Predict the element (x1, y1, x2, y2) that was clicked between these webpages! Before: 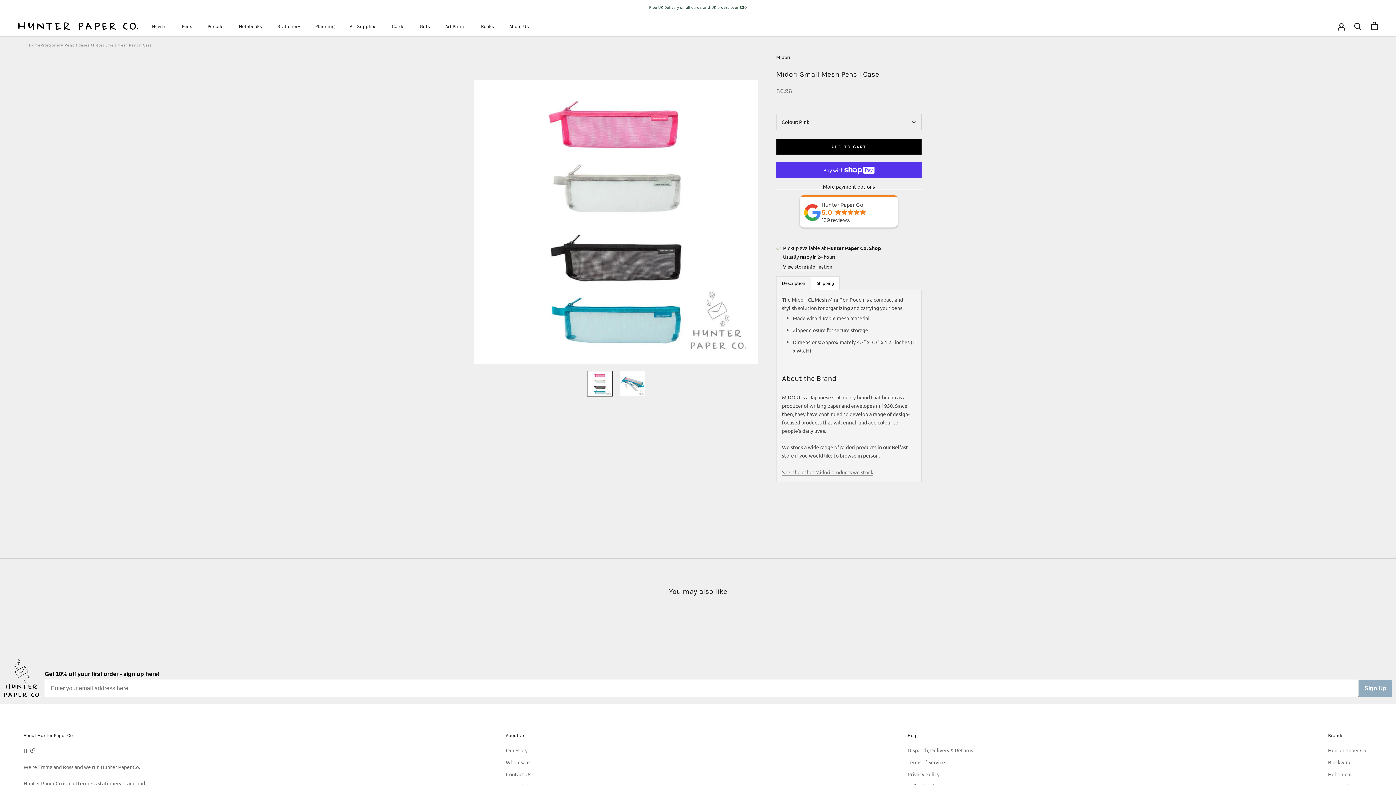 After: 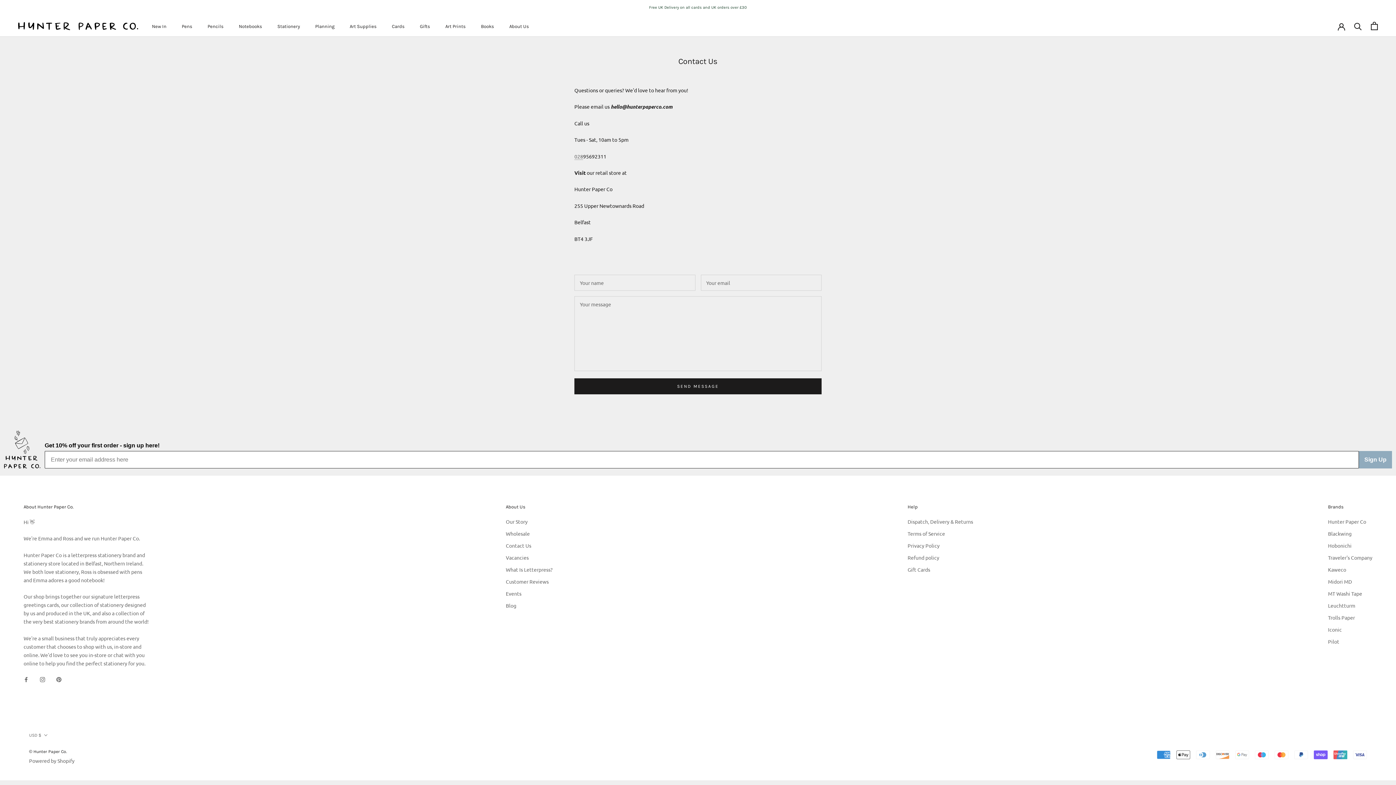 Action: bbox: (505, 762, 552, 769) label: Contact Us